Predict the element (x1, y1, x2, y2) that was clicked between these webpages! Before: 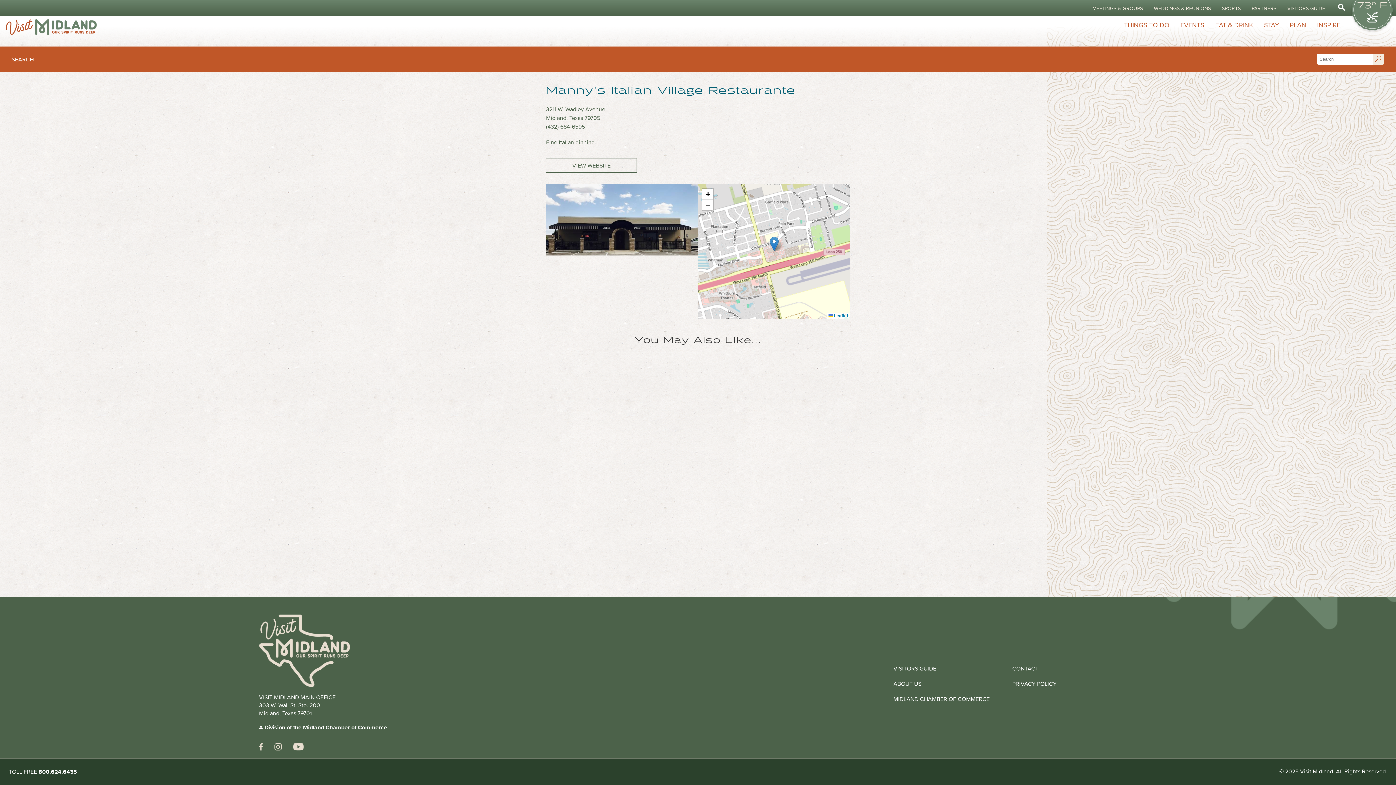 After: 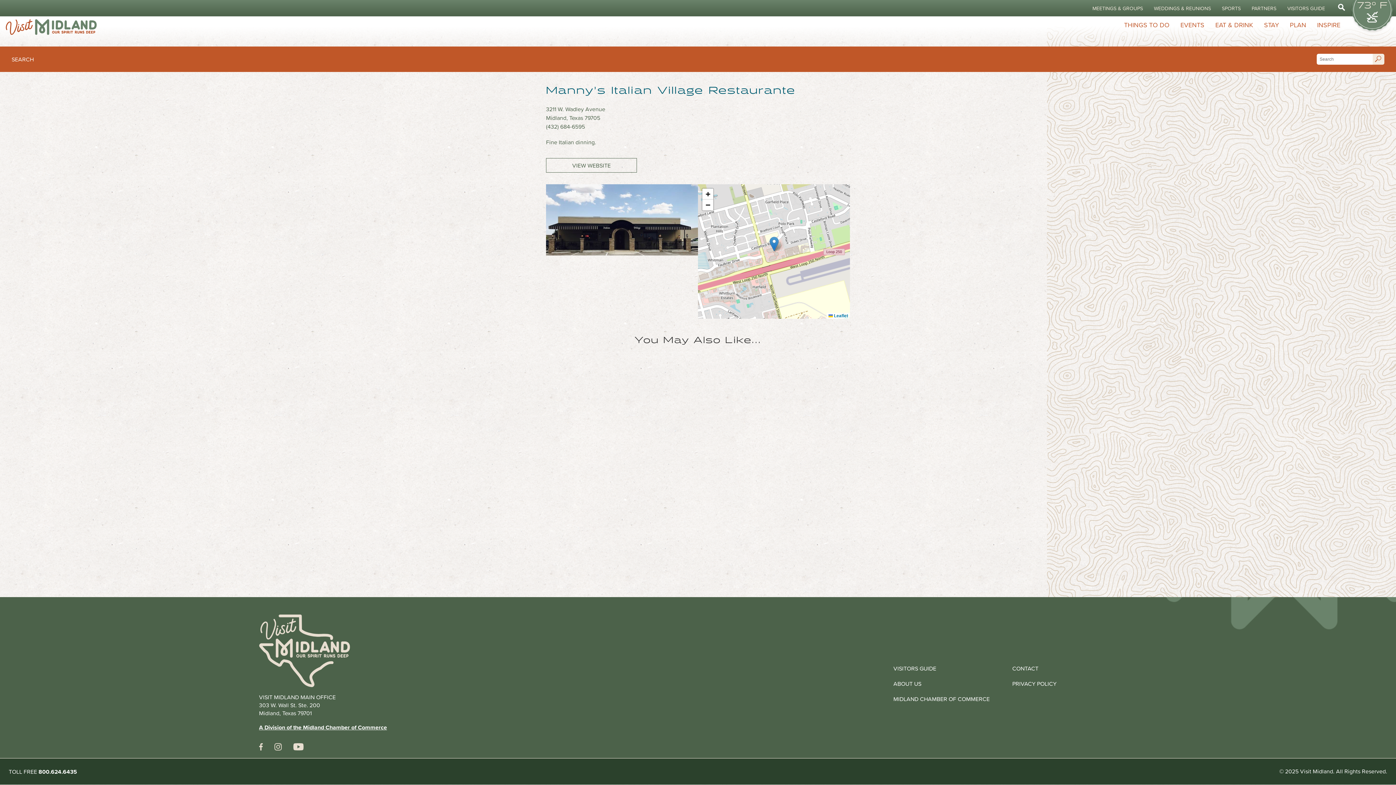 Action: bbox: (274, 744, 281, 753) label: instagram